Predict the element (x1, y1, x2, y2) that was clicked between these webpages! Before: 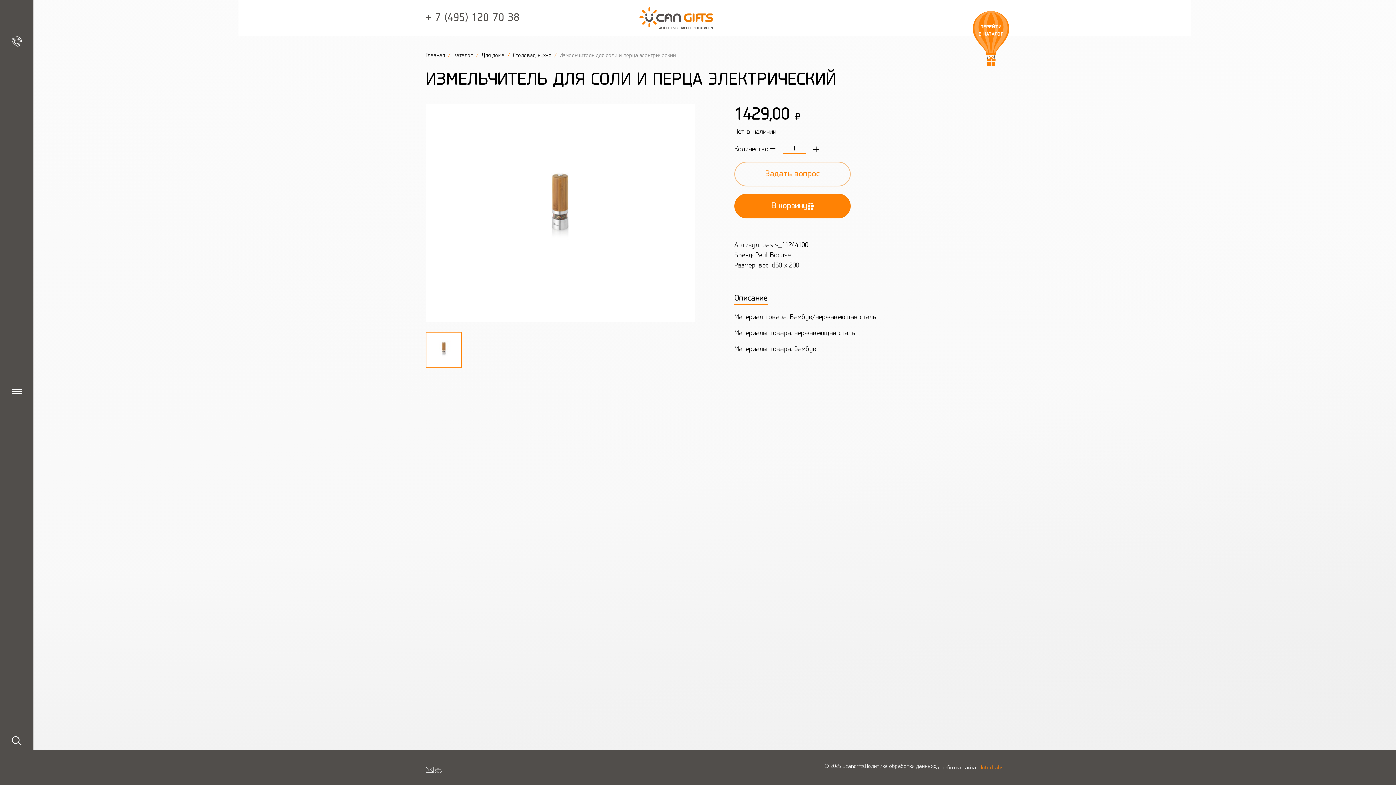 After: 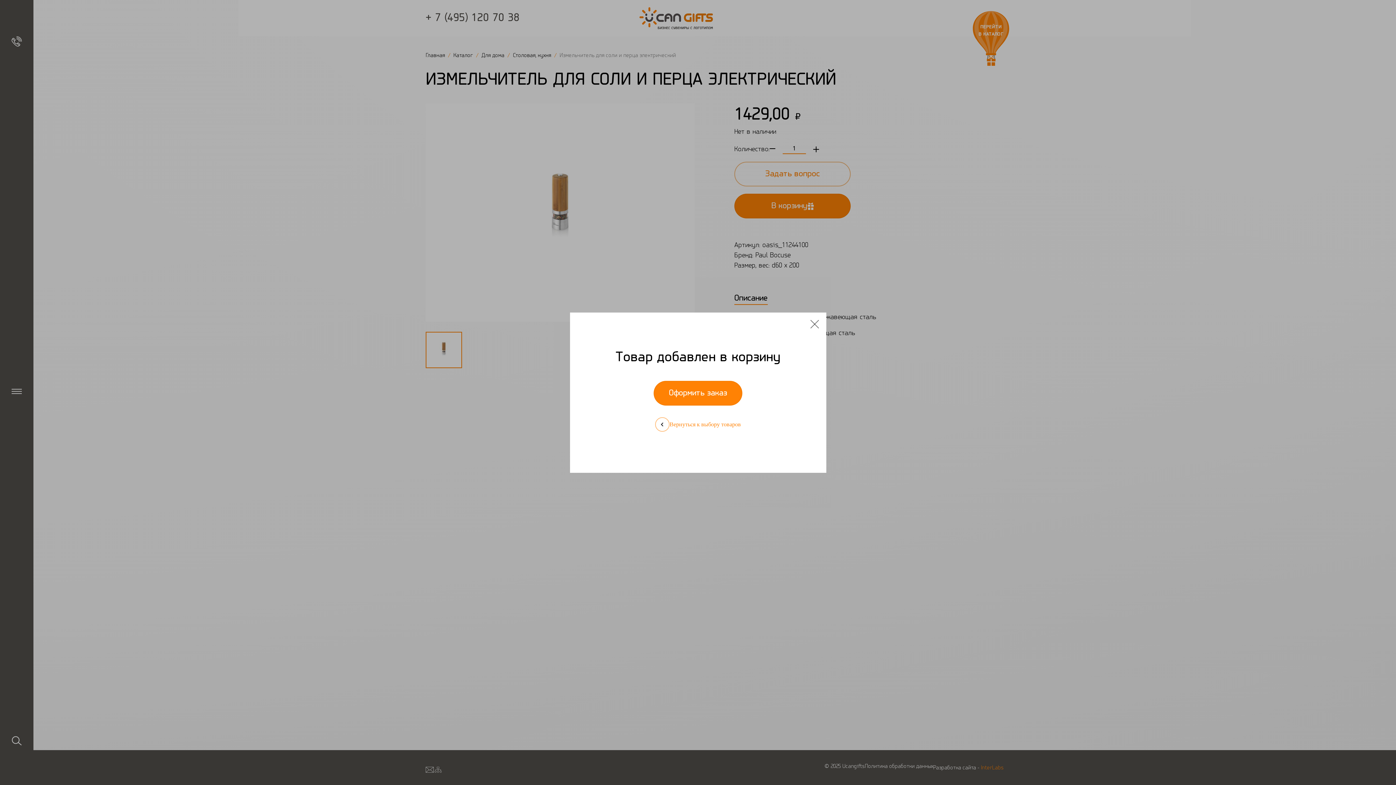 Action: bbox: (734, 193, 850, 218) label: В корзину